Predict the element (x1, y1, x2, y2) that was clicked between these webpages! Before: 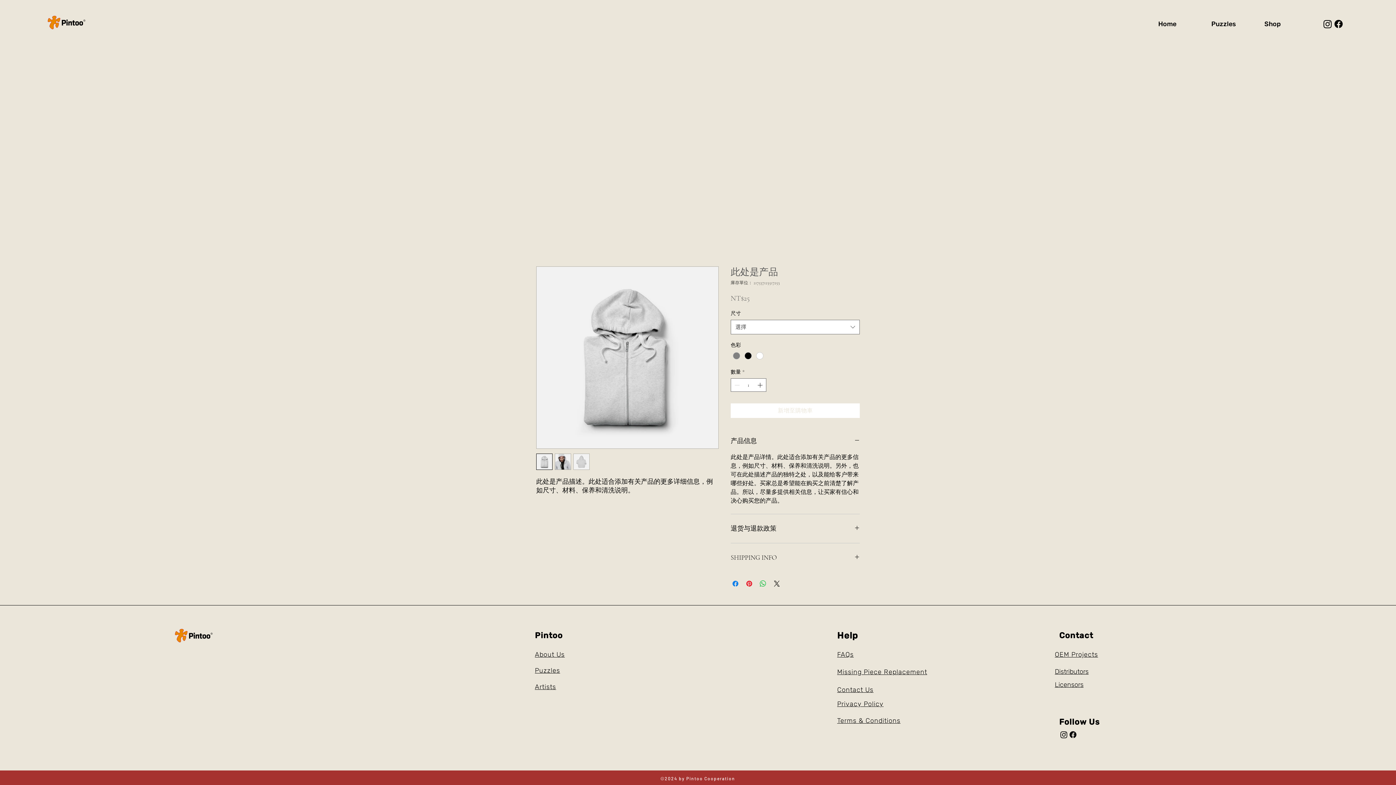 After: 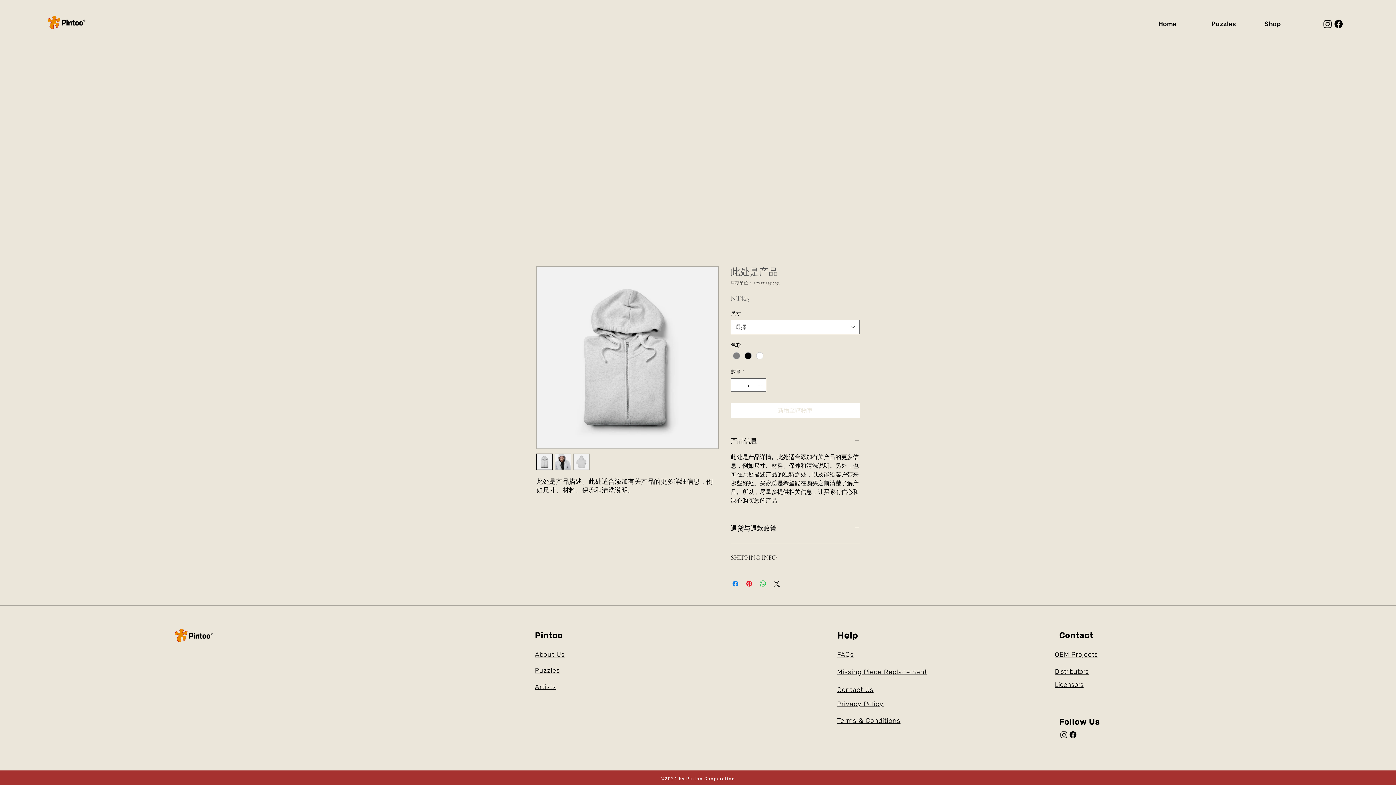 Action: bbox: (1059, 730, 1068, 739) label: Instagram       